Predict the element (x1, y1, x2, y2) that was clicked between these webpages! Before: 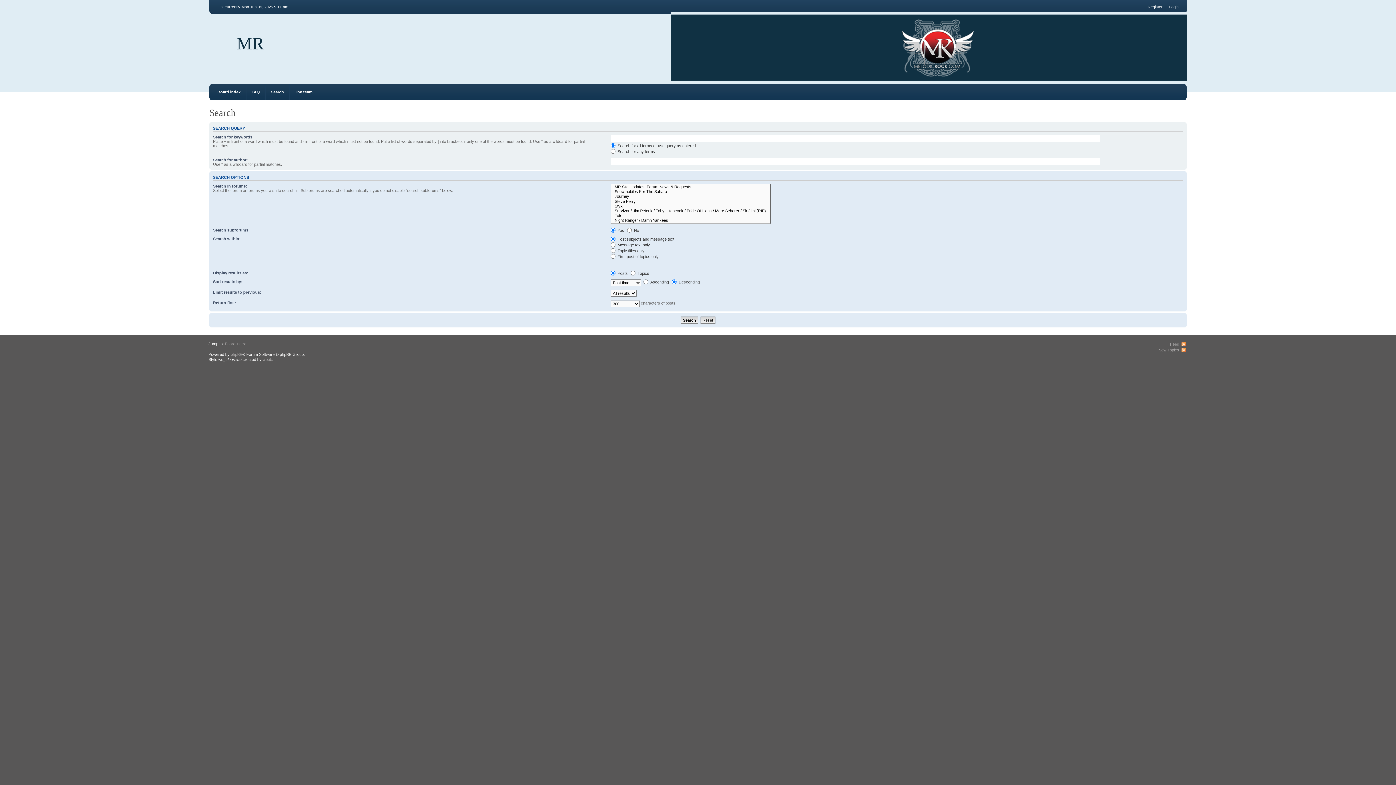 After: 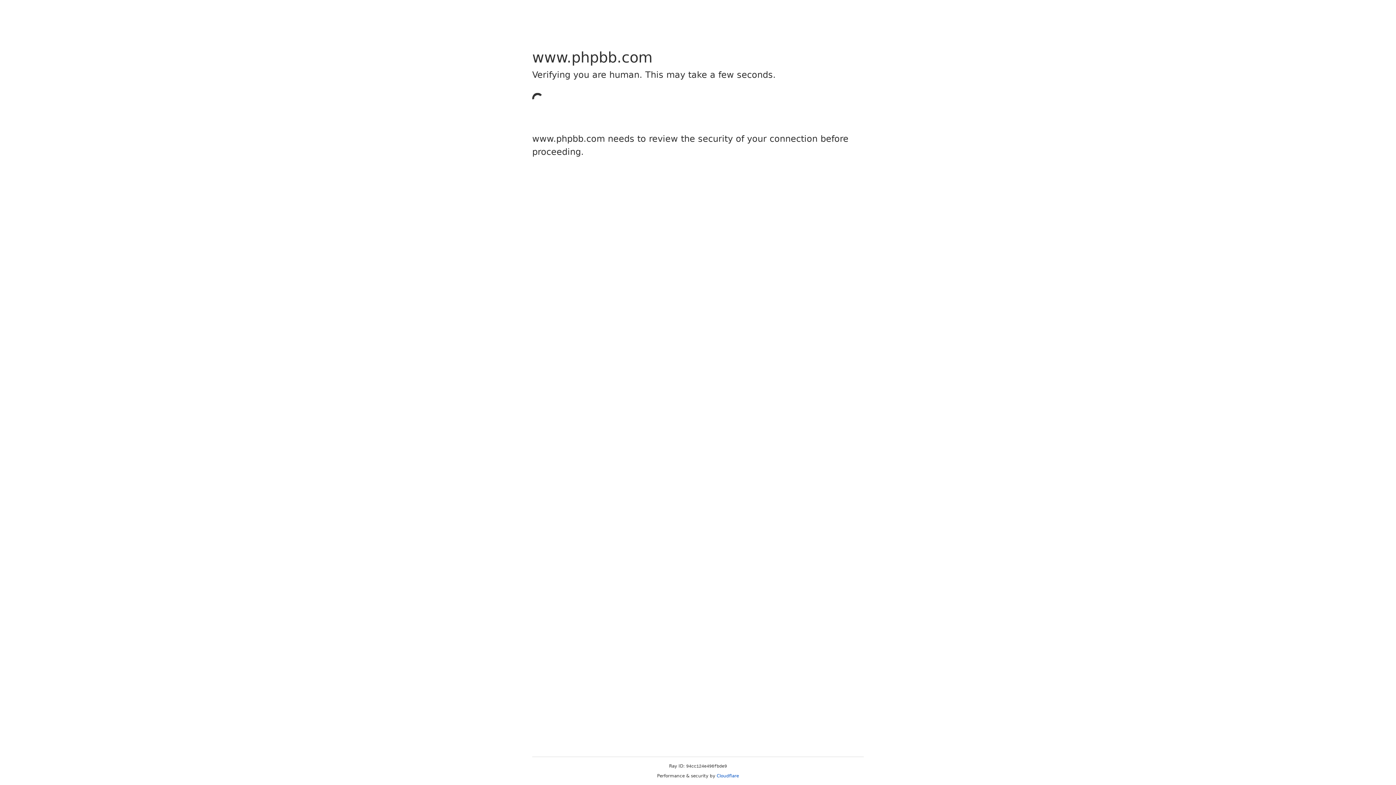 Action: bbox: (230, 352, 242, 356) label: phpBB